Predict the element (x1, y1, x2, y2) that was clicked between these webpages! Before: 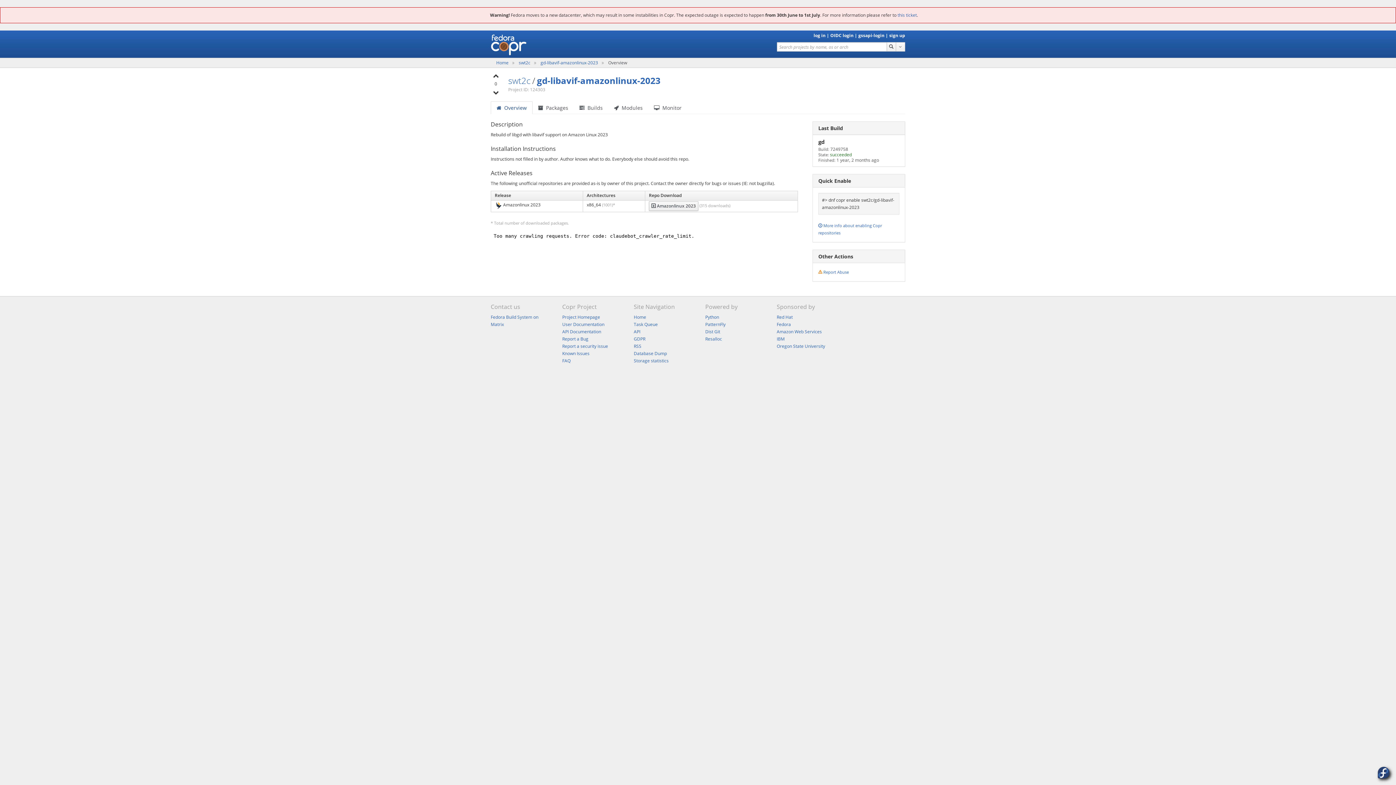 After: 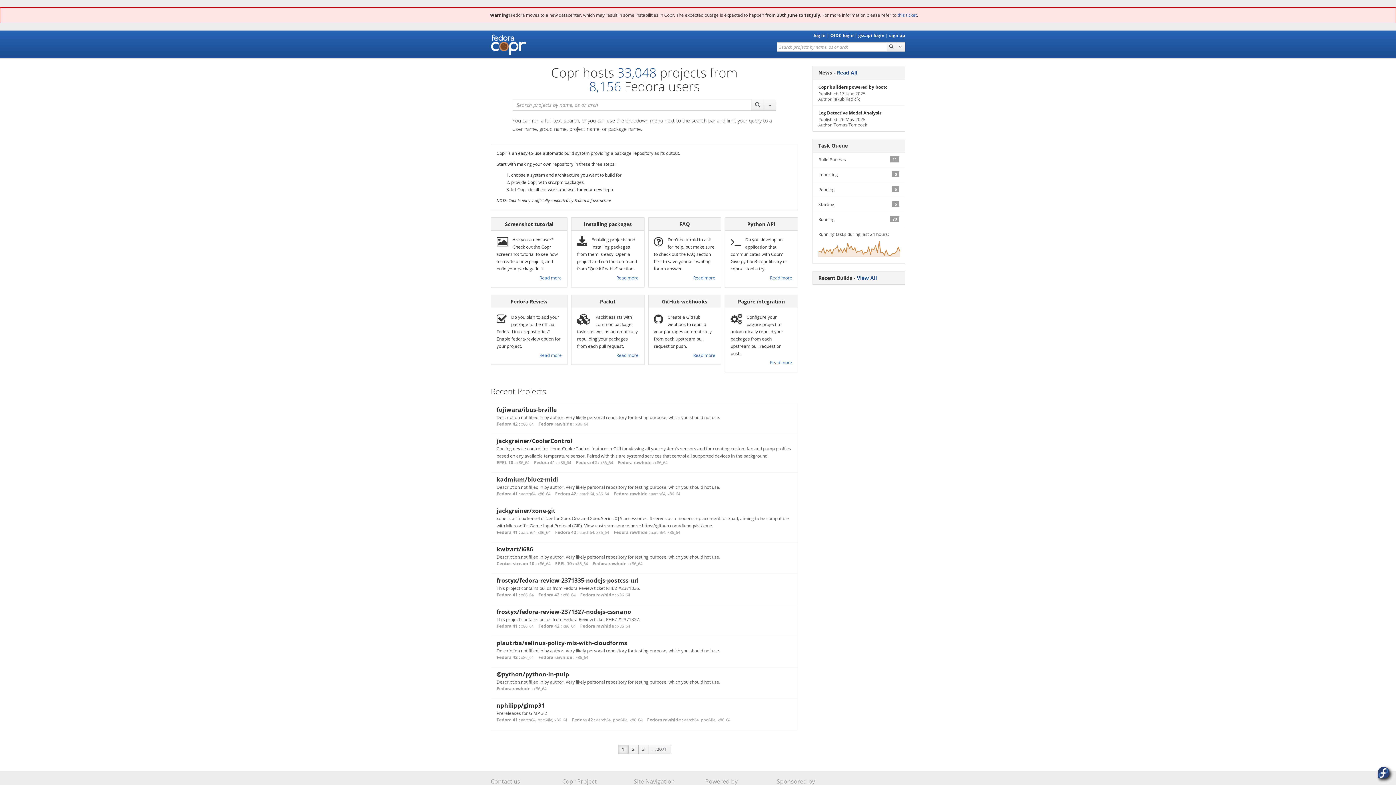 Action: bbox: (633, 314, 646, 320) label: Home